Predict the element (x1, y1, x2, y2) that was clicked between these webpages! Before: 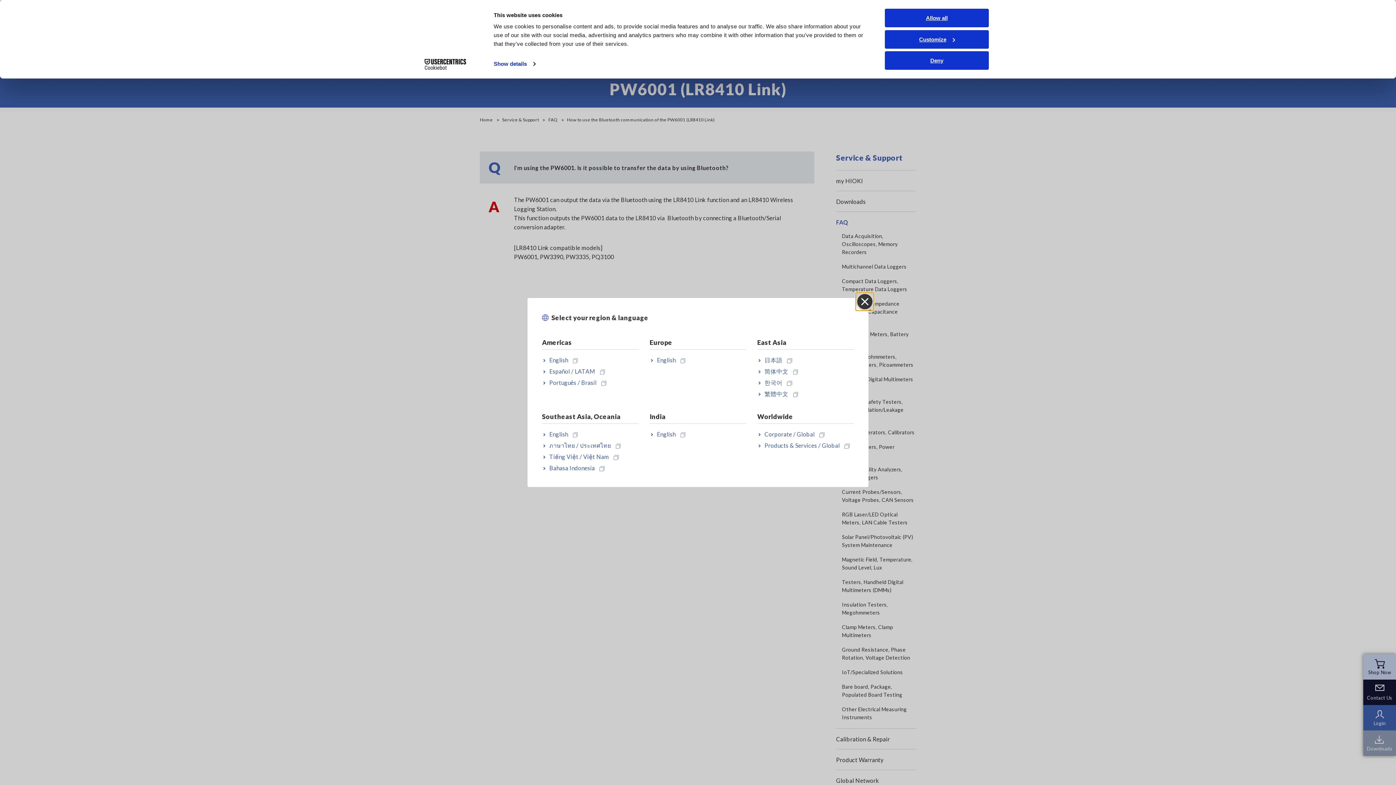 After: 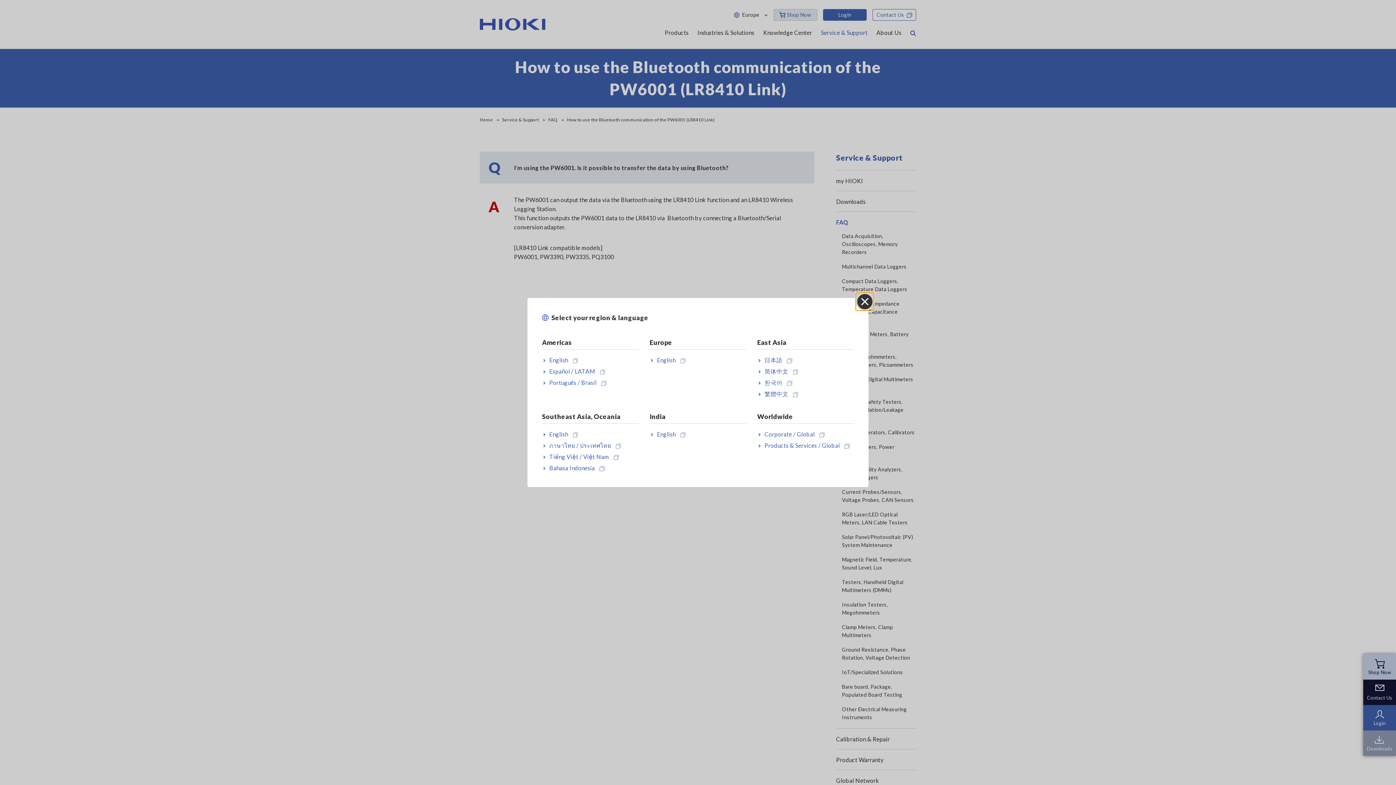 Action: bbox: (885, 51, 989, 69) label: Deny